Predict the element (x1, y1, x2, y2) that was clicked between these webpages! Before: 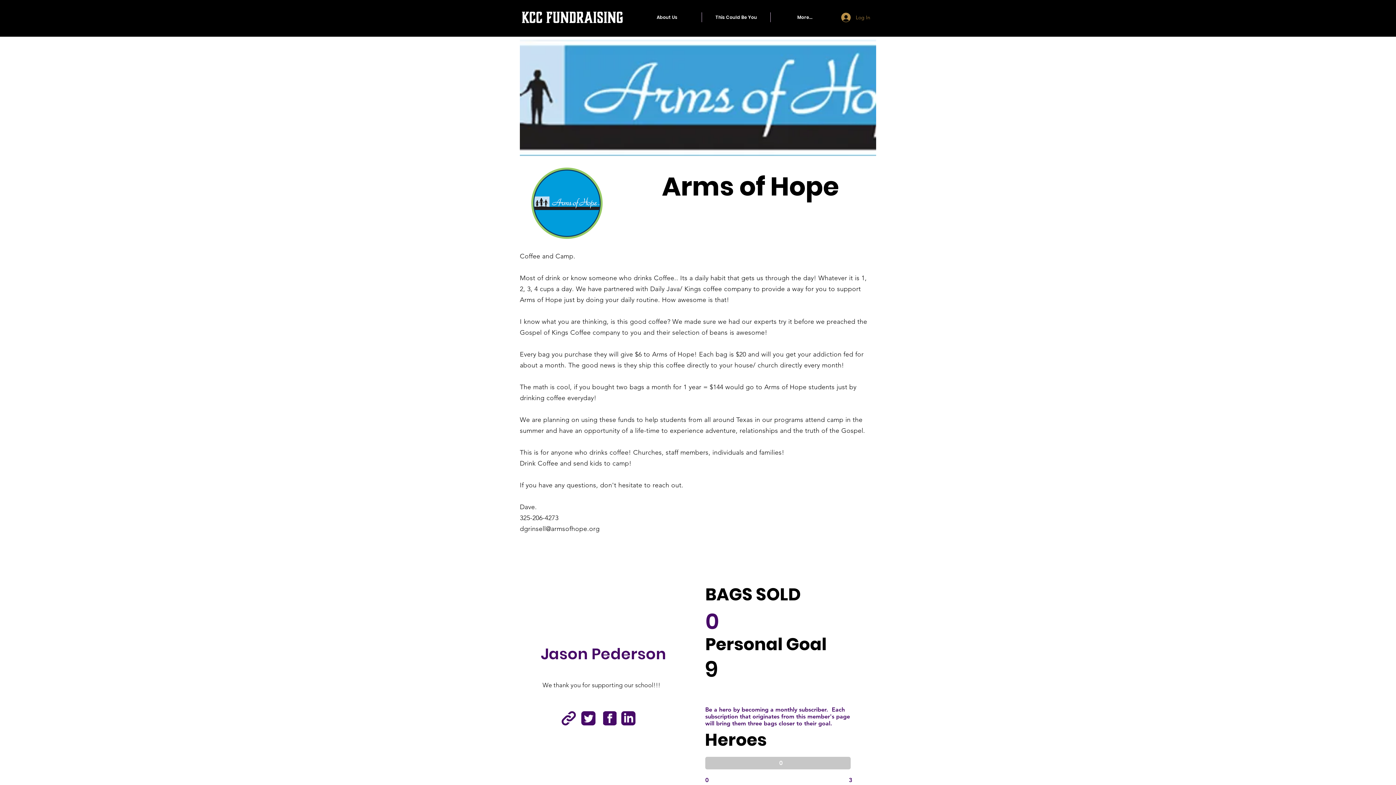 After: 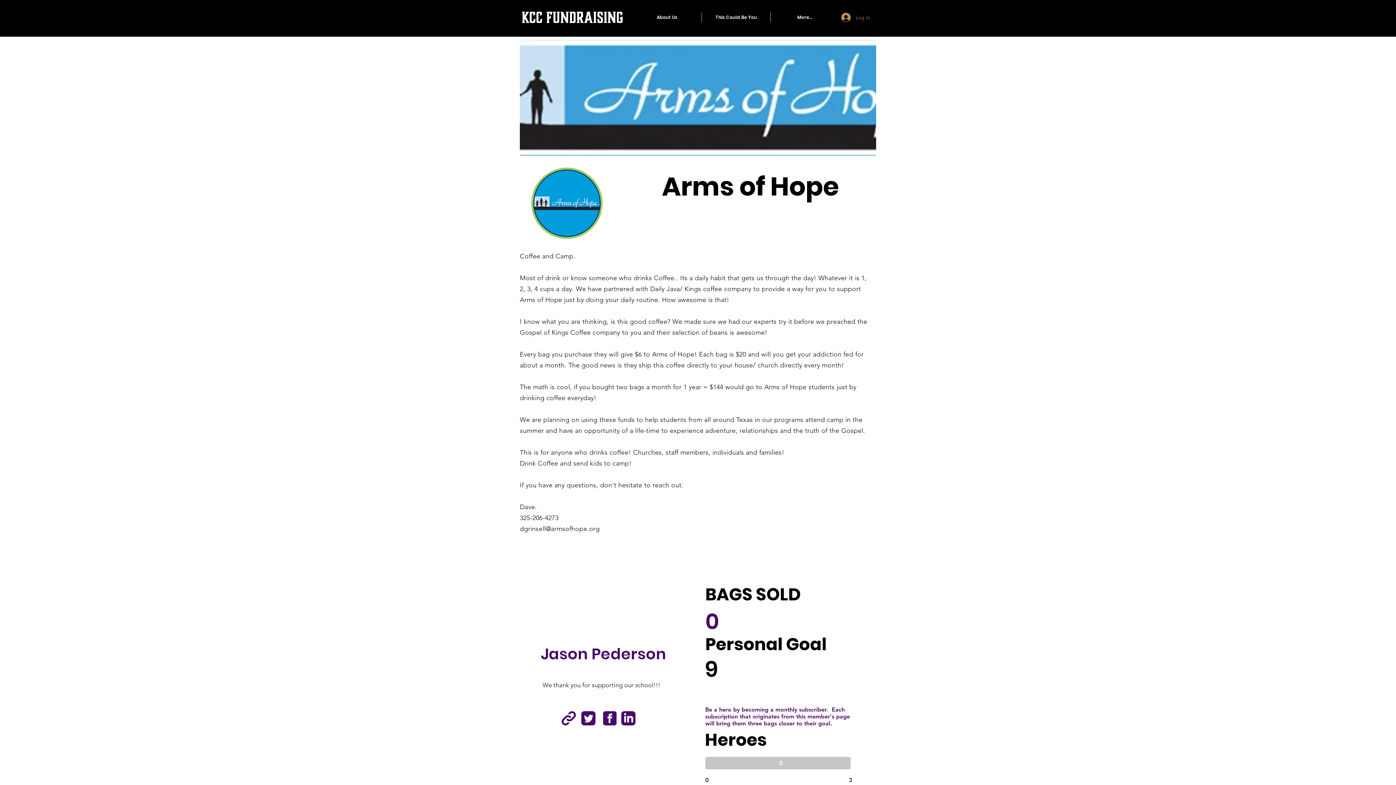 Action: label: dgrinsell@armsofhope.org bbox: (520, 525, 599, 533)